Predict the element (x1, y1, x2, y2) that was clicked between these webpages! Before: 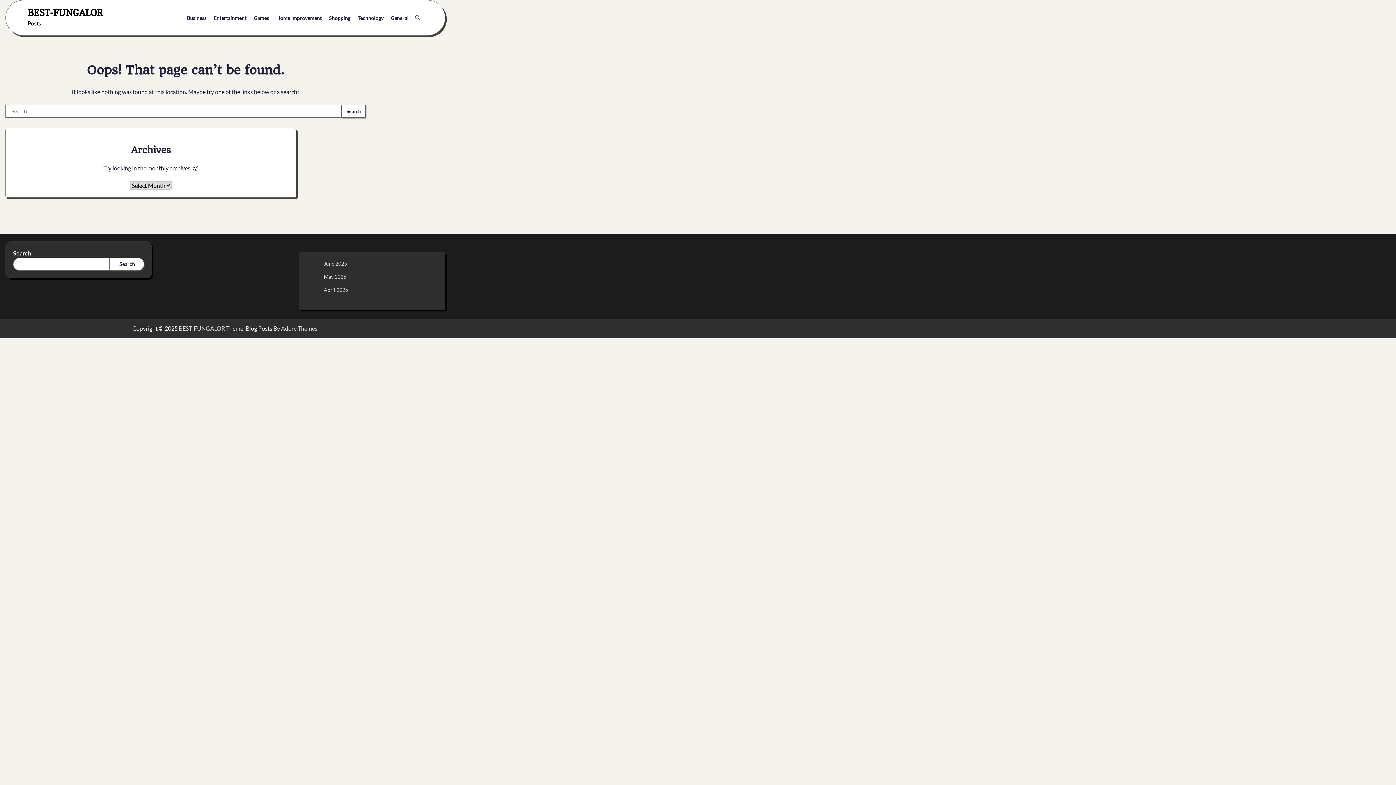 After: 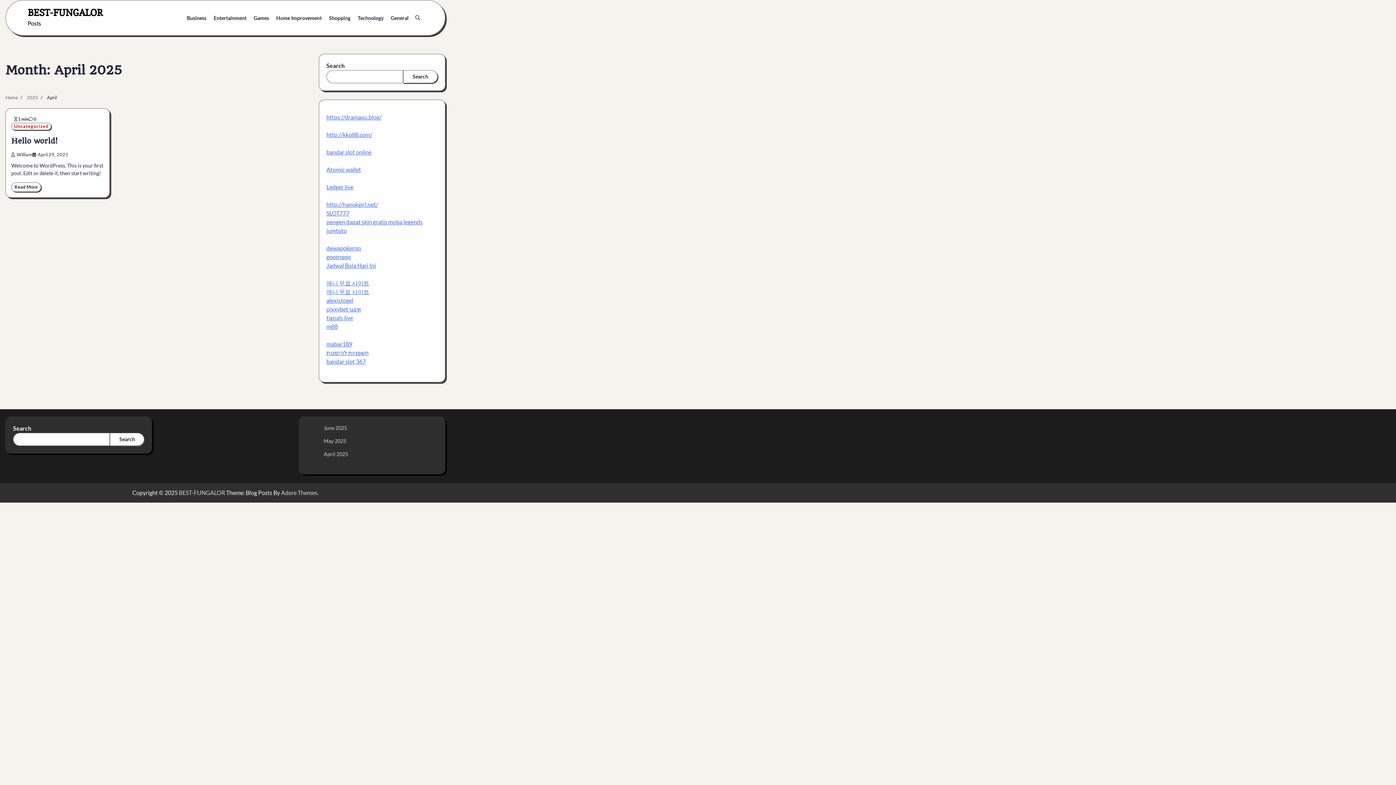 Action: label: April 2025 bbox: (323, 287, 348, 293)